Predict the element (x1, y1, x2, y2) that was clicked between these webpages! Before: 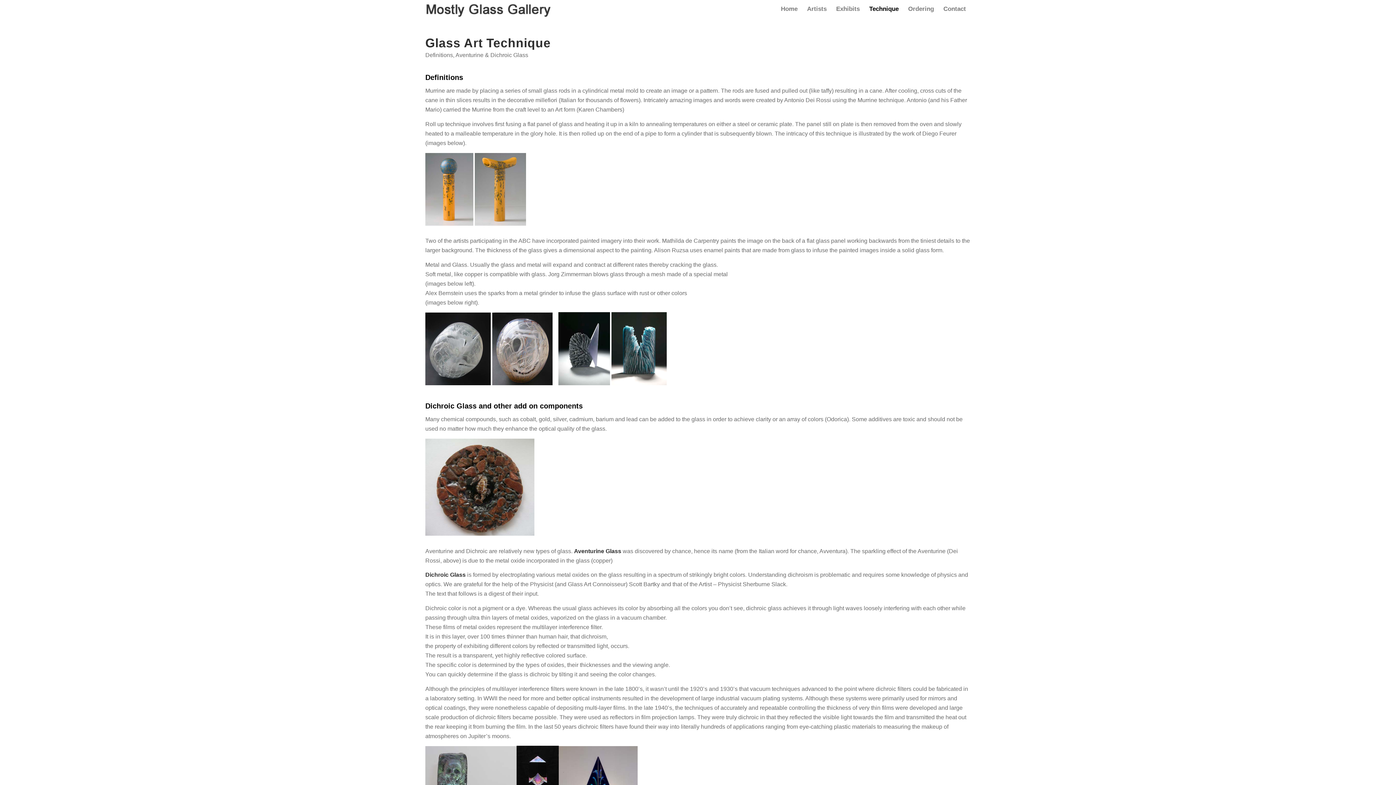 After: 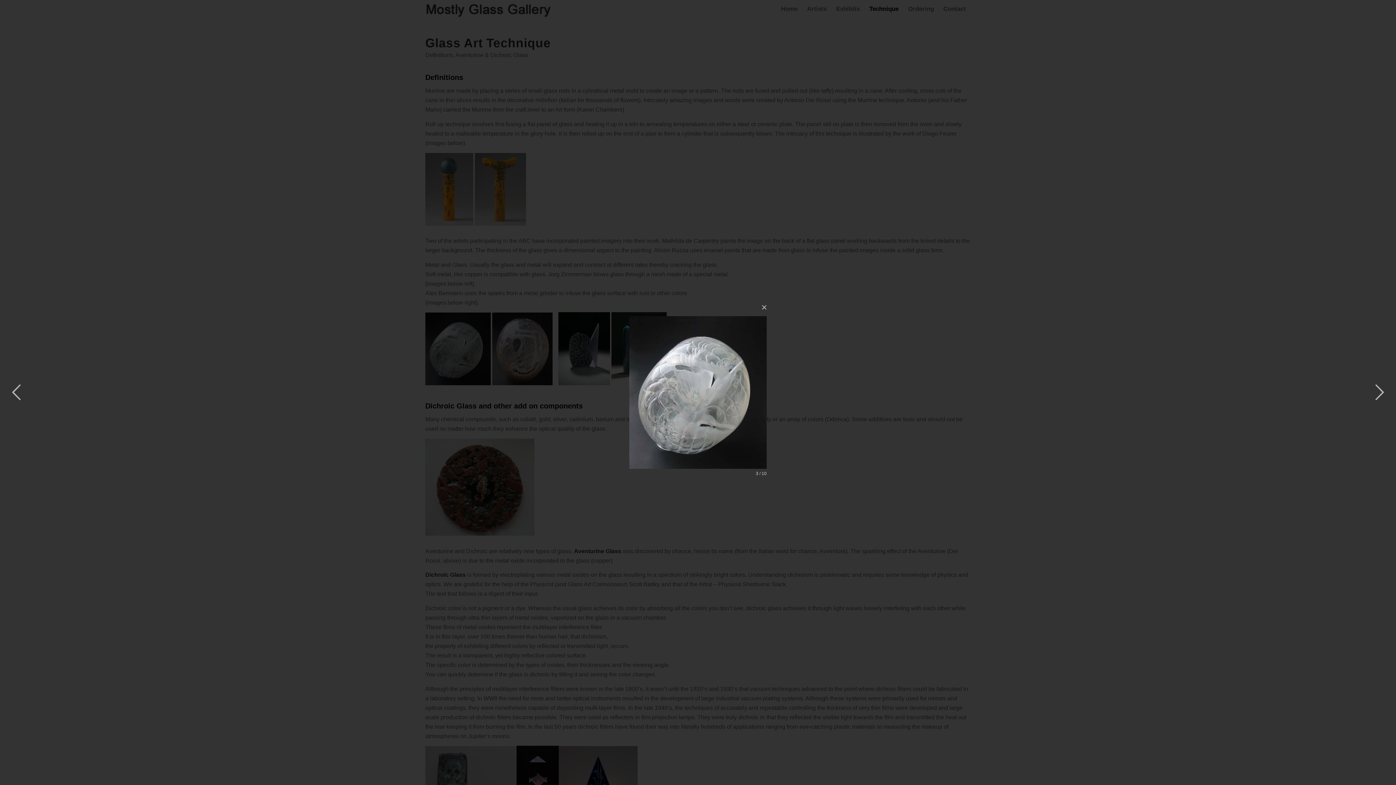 Action: bbox: (425, 312, 490, 388)